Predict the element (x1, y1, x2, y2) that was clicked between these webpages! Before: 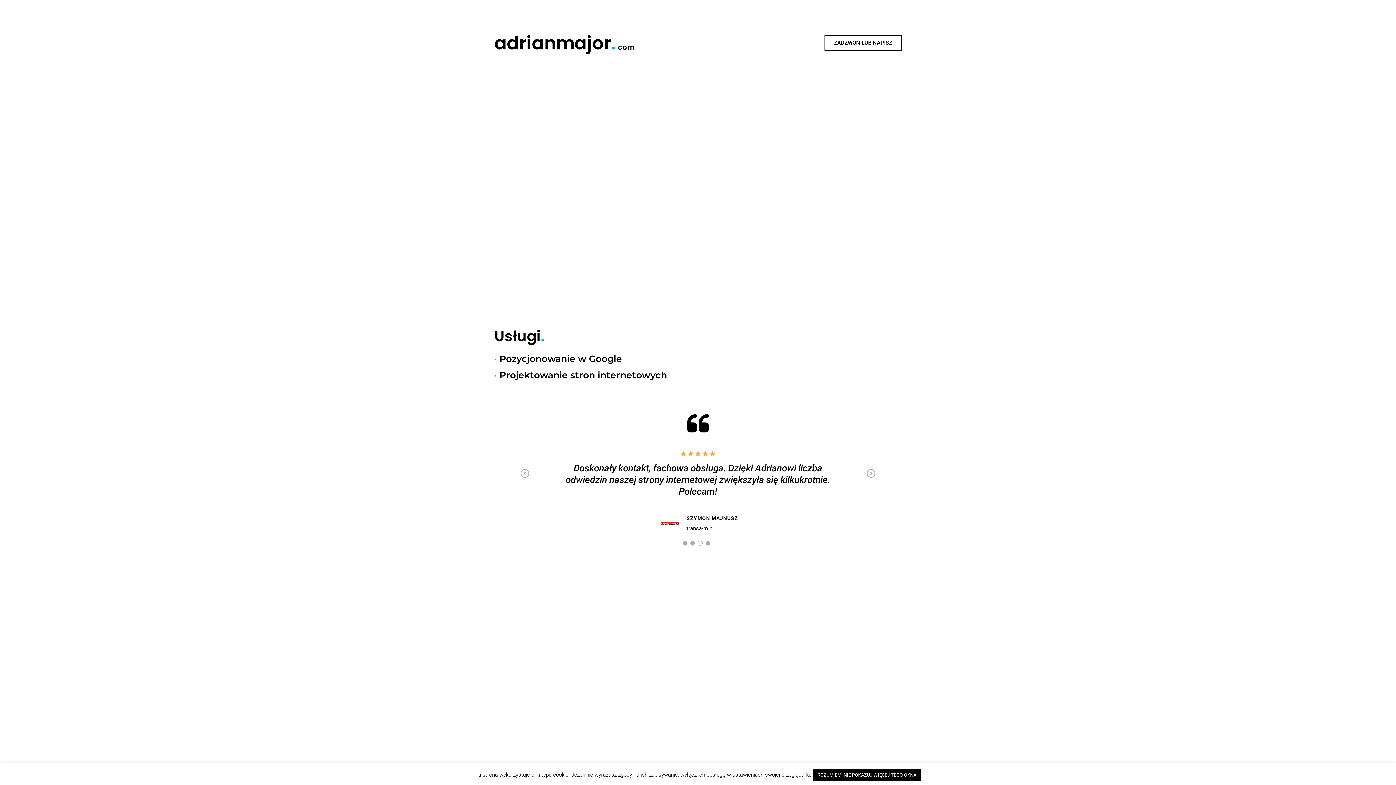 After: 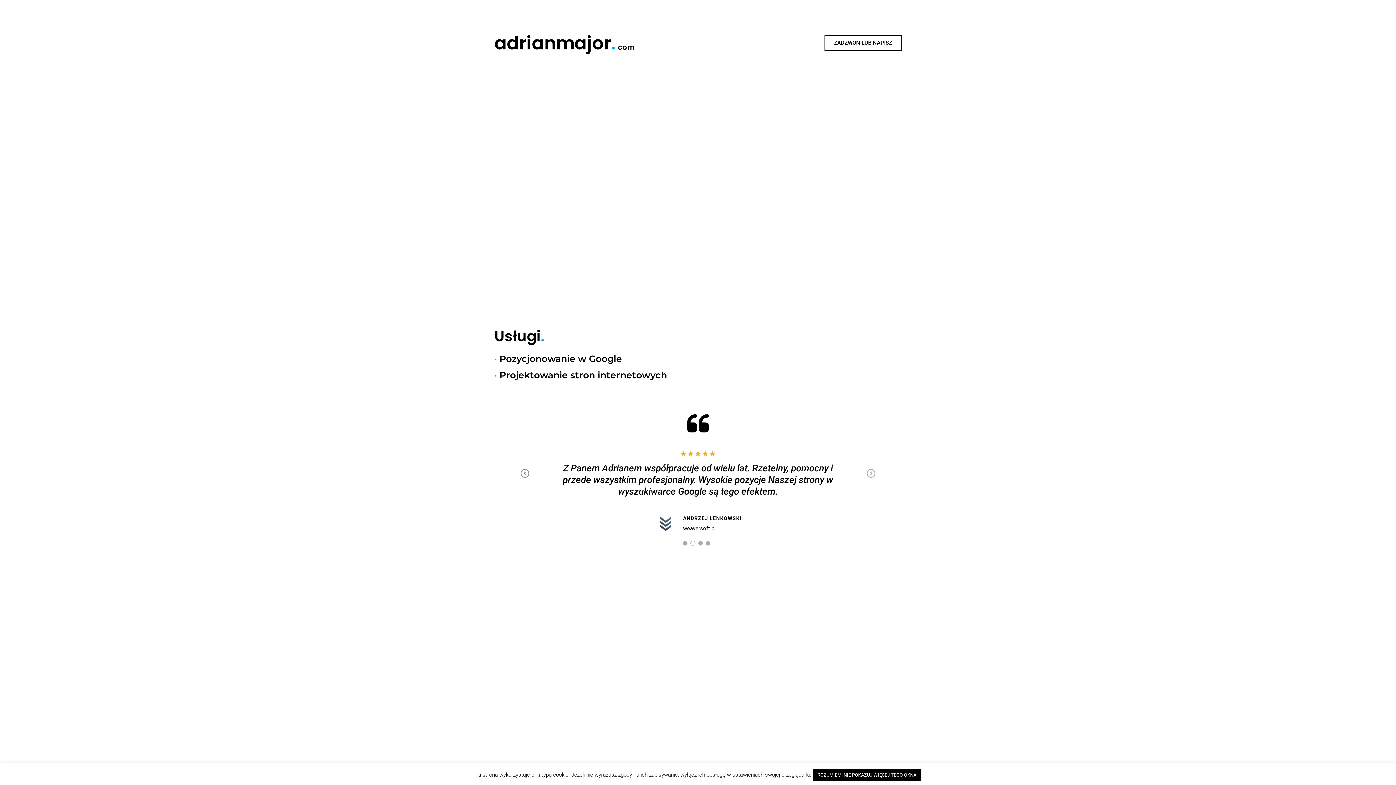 Action: bbox: (520, 469, 530, 479) label: Previous